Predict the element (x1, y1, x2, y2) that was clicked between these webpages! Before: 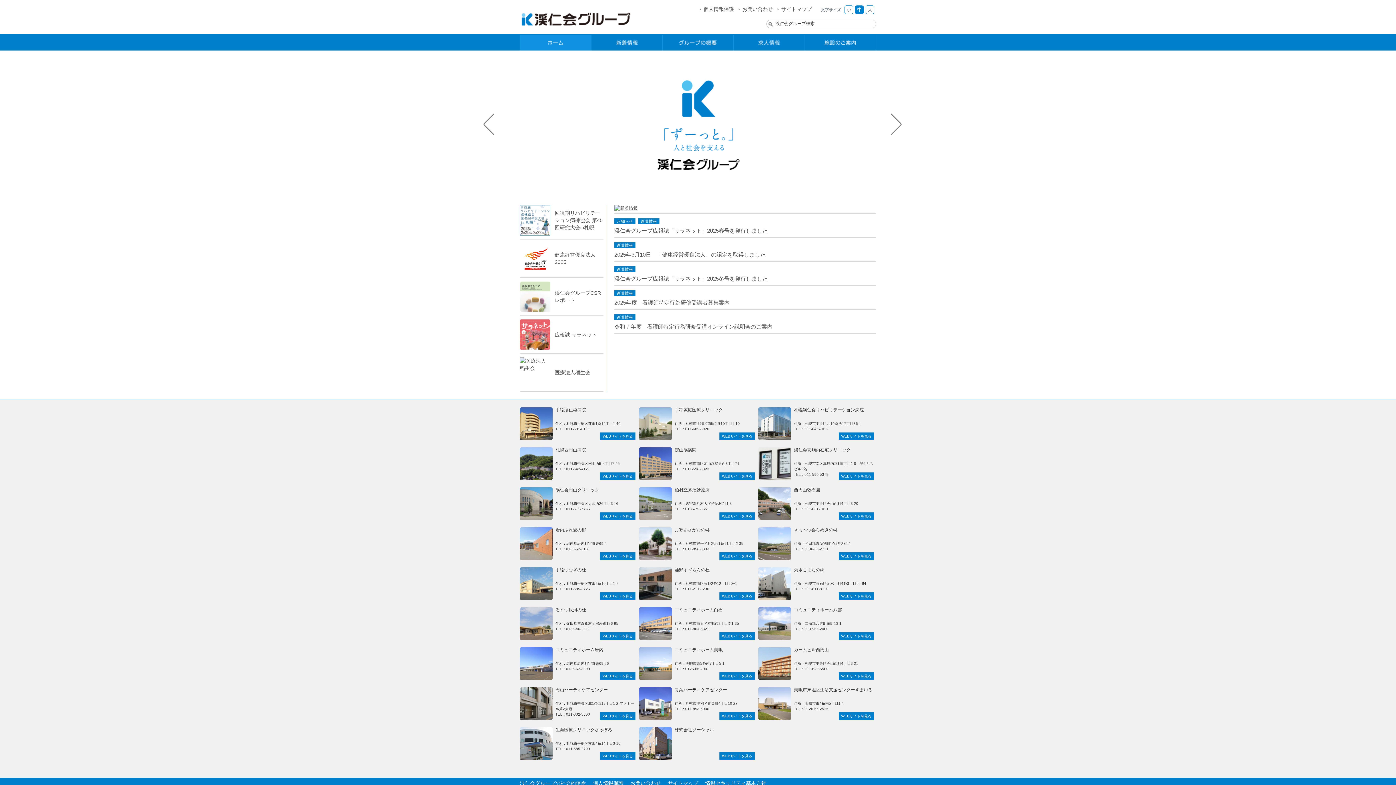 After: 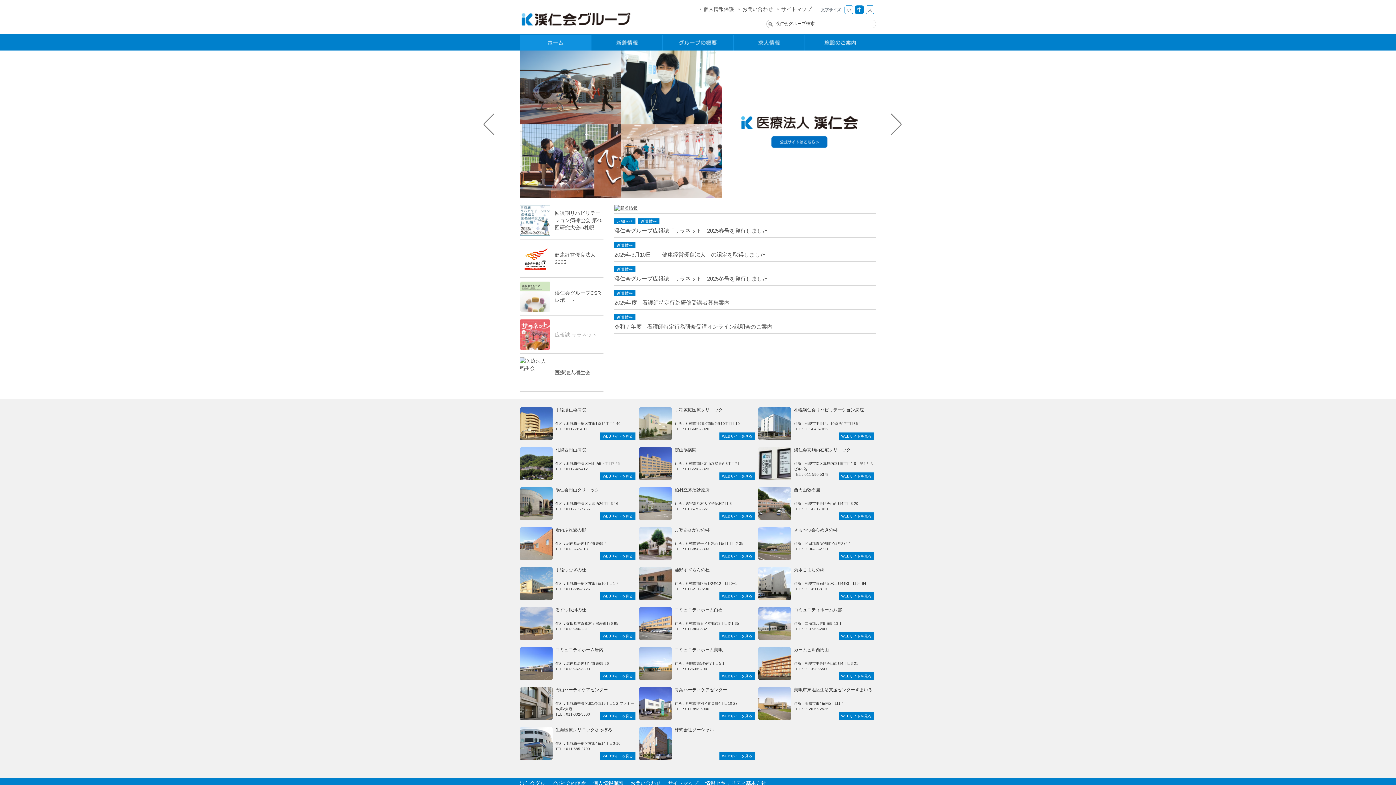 Action: label: 広報誌 サラネット bbox: (554, 331, 603, 338)